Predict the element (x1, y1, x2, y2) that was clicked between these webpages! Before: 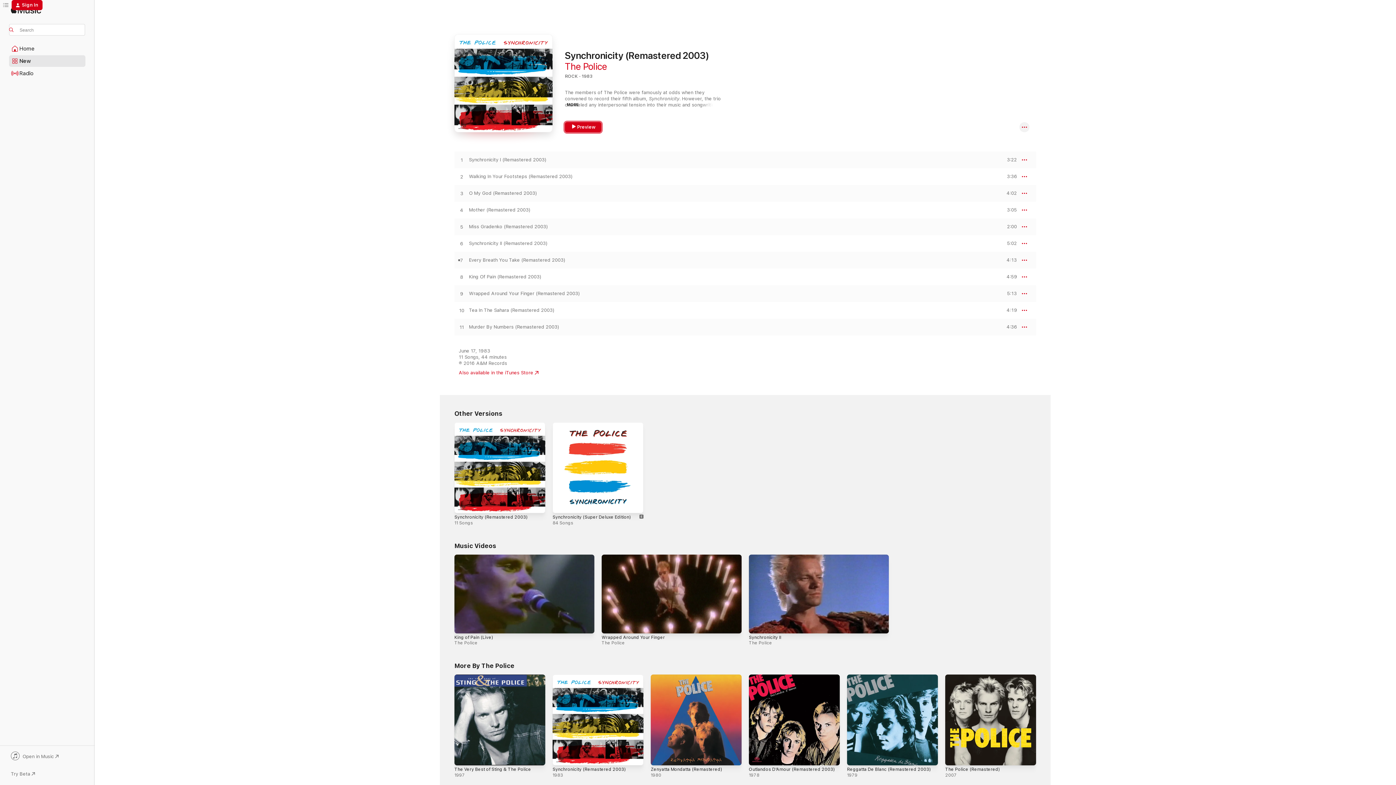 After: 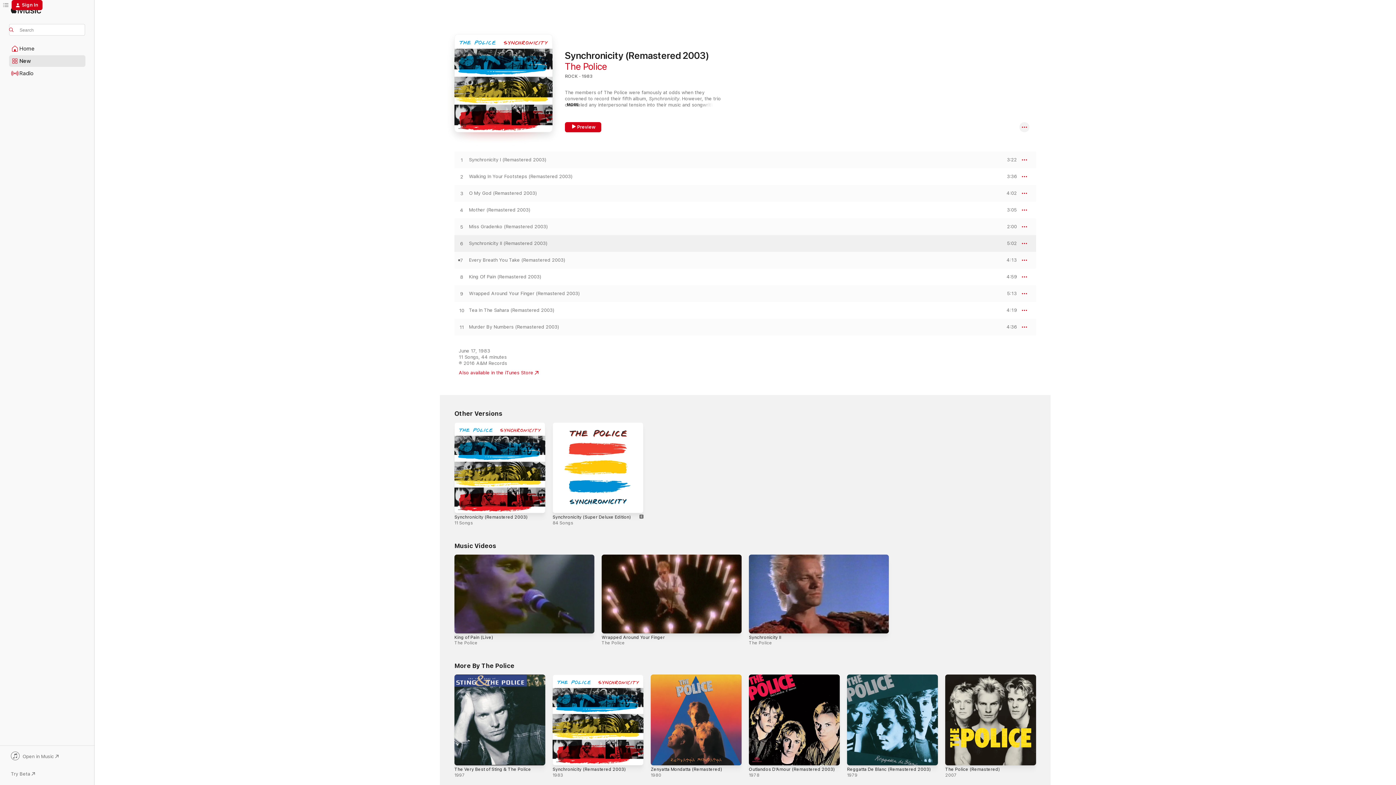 Action: bbox: (454, 240, 469, 246) label: Play Synchronicity II (Remastered 2003) by The Police